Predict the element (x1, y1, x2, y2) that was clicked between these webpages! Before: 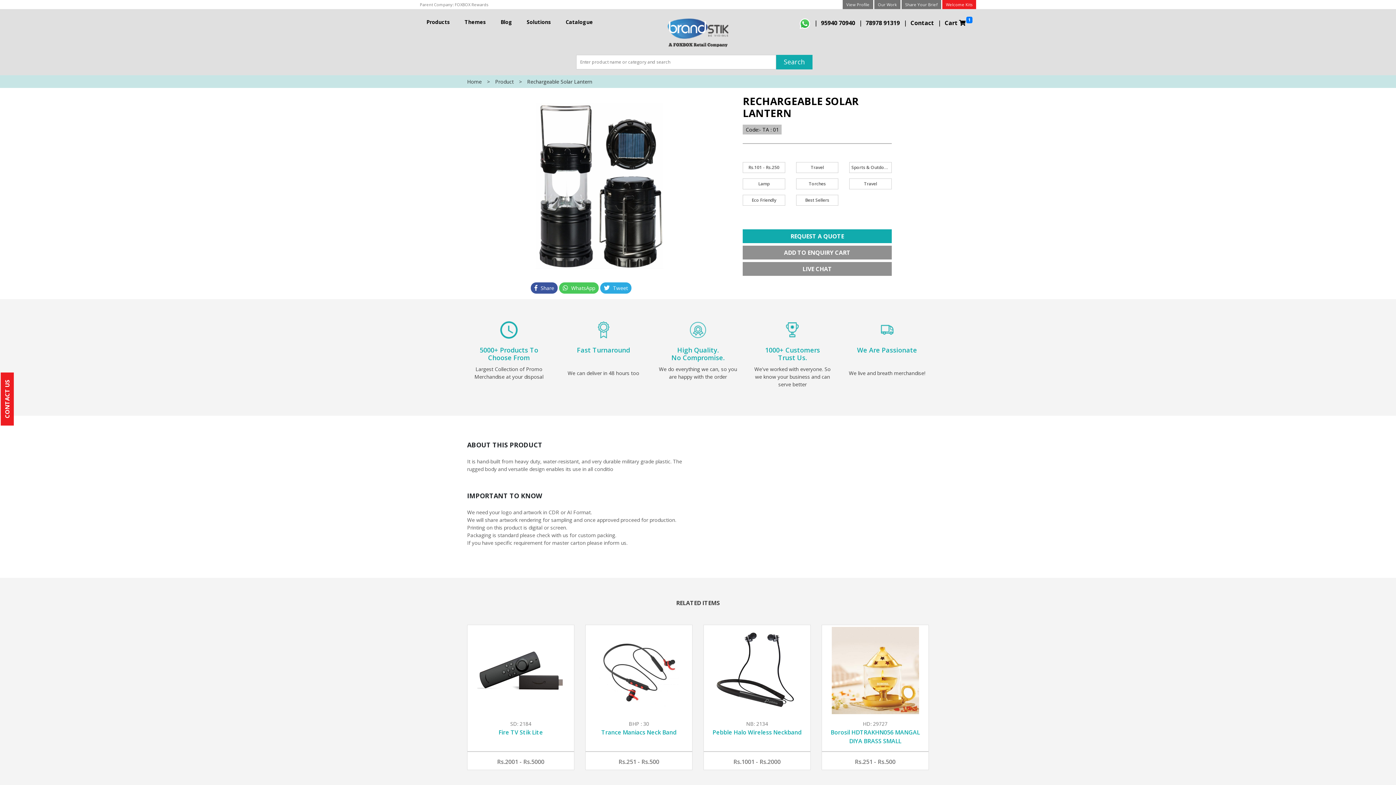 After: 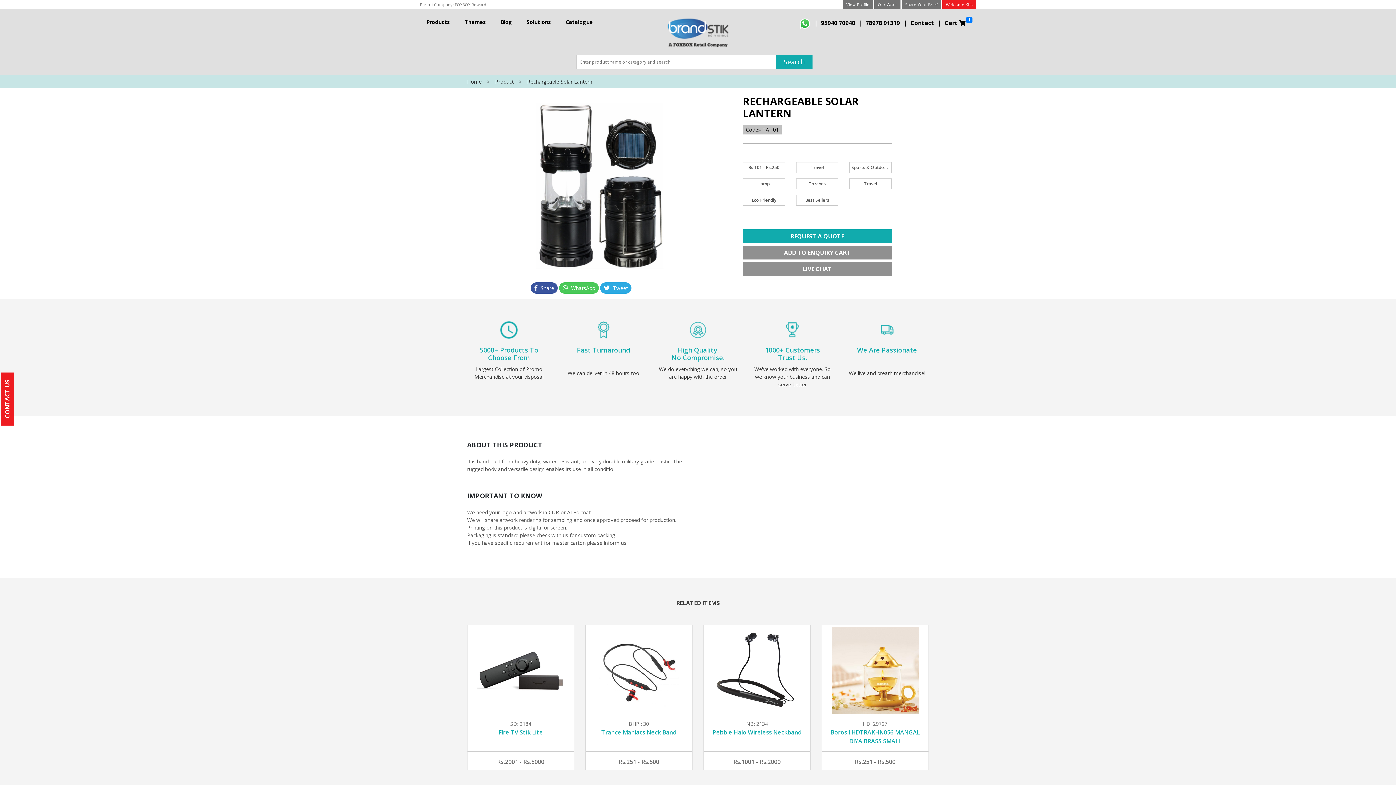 Action: bbox: (796, 9, 813, 38)